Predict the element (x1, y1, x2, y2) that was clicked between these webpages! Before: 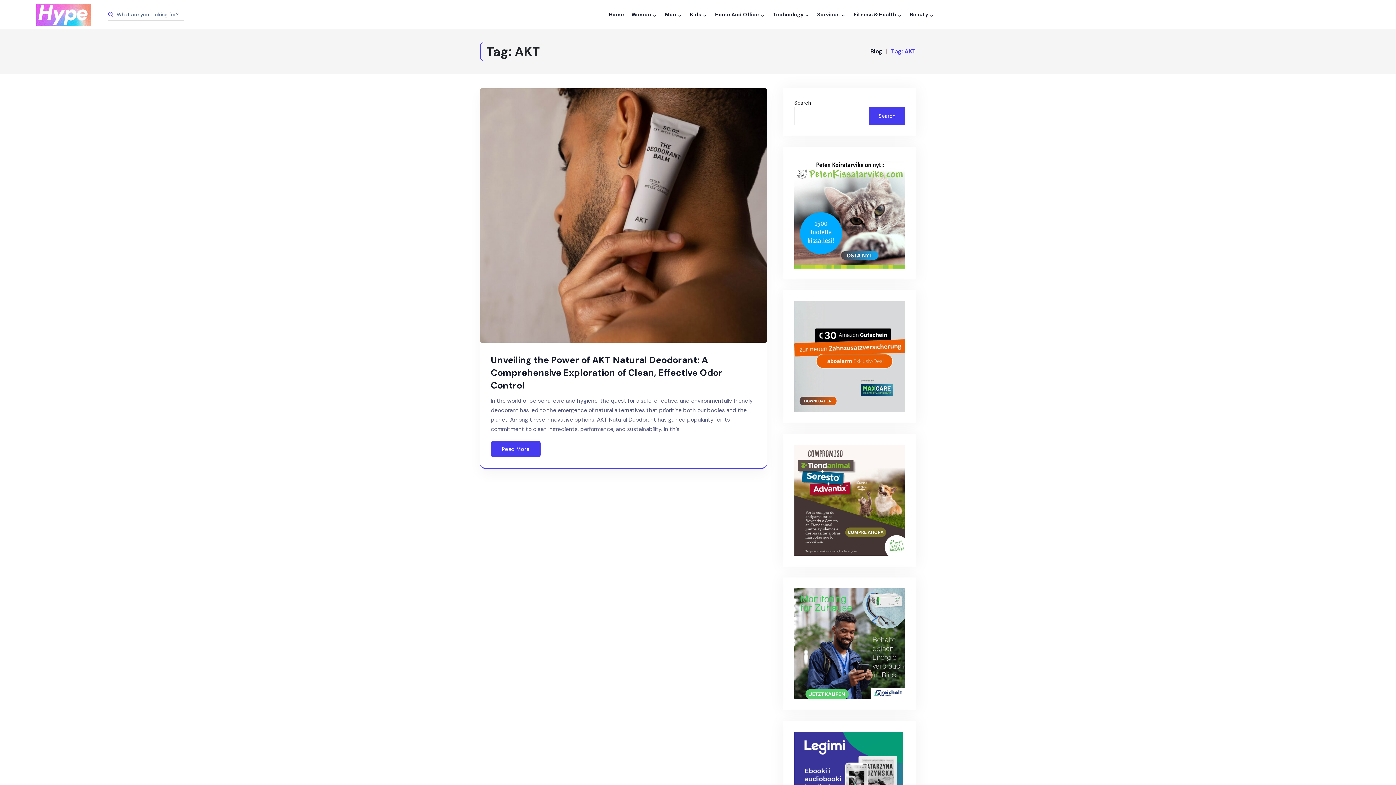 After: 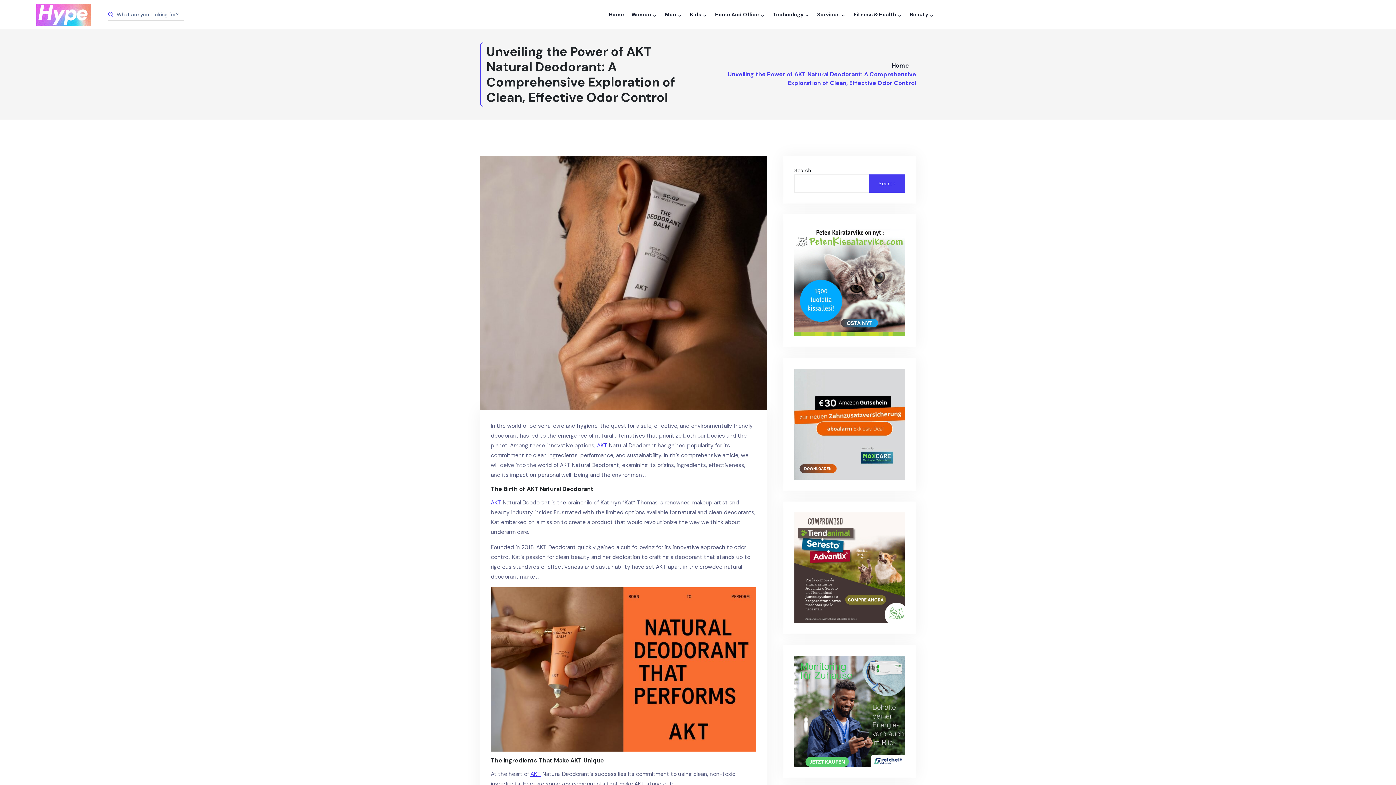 Action: label: Blog bbox: (870, 47, 882, 56)